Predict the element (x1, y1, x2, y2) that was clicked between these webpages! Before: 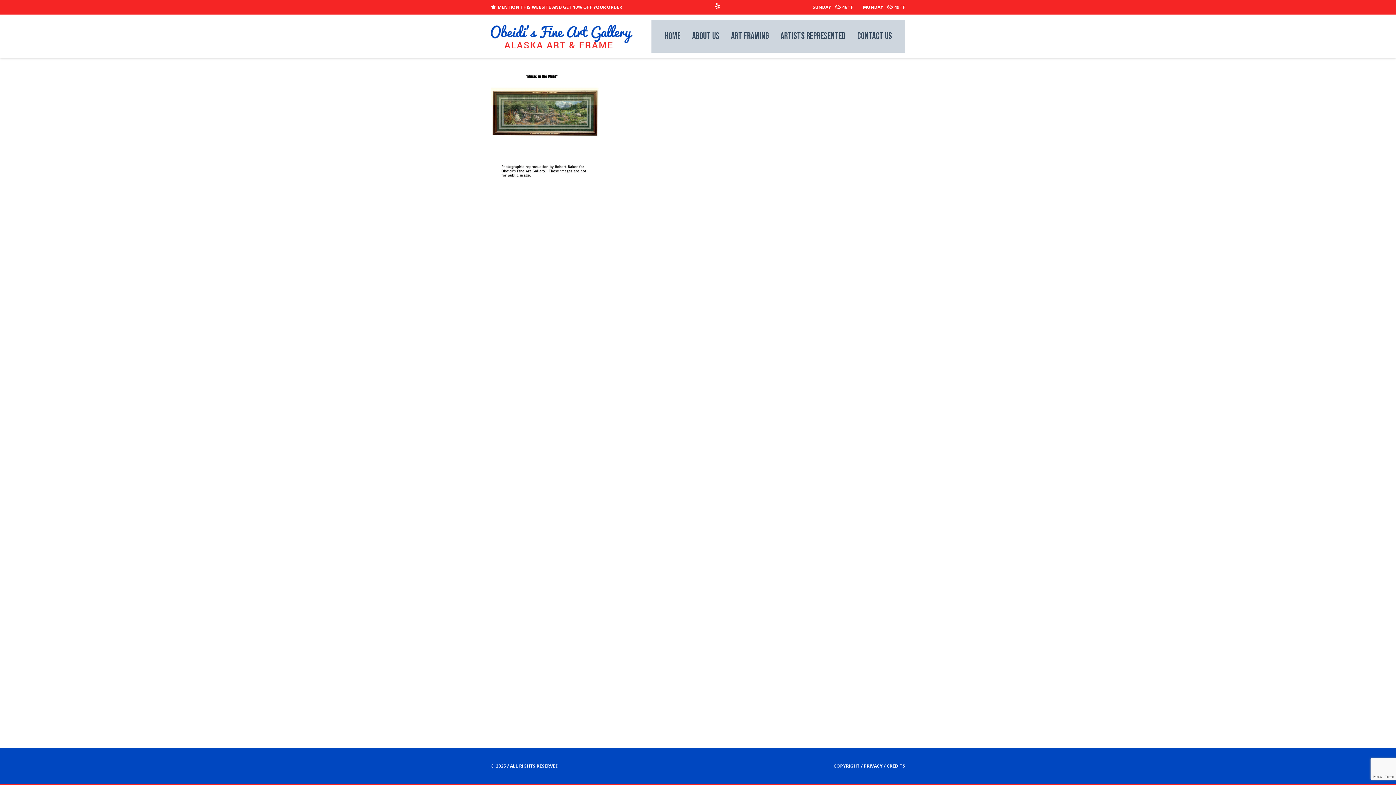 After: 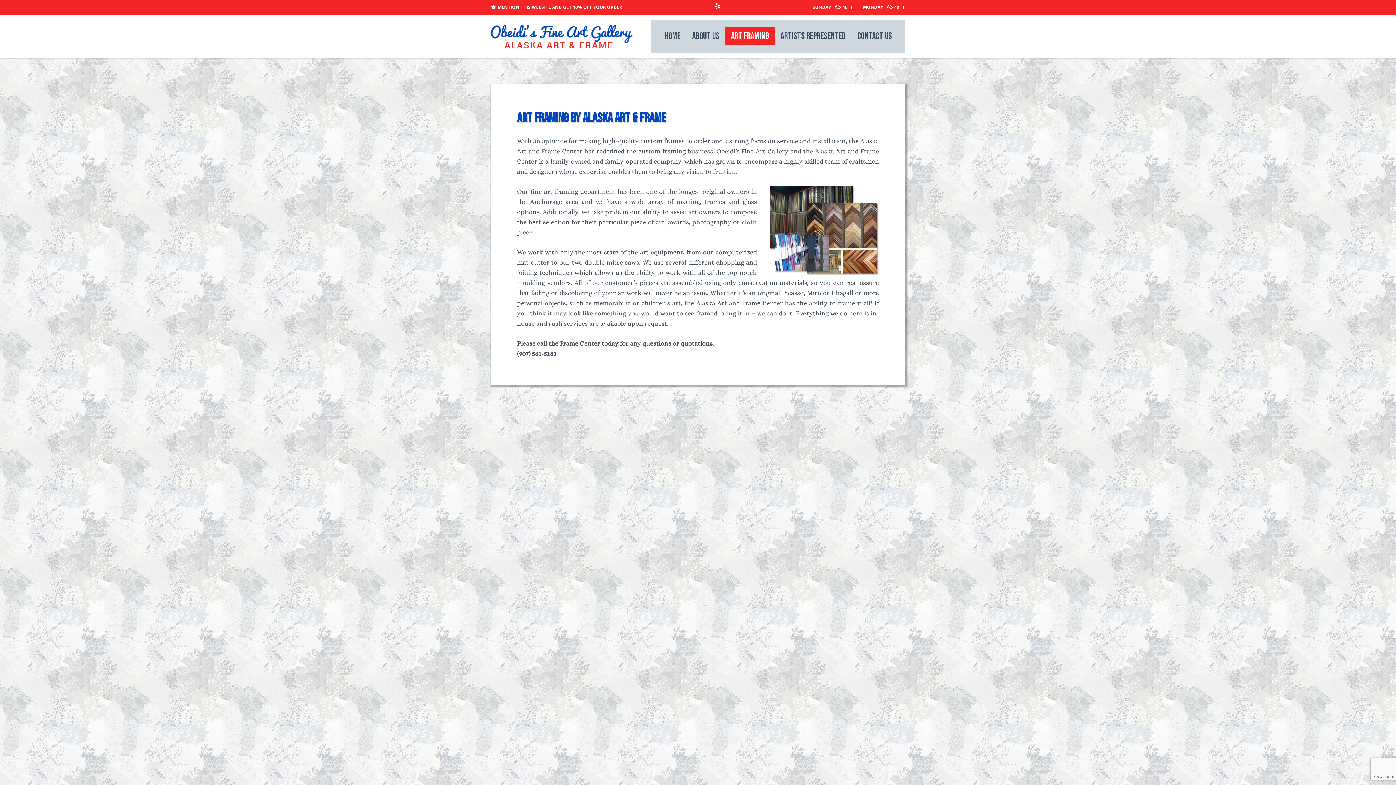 Action: bbox: (725, 27, 774, 45) label: ART FRAMING